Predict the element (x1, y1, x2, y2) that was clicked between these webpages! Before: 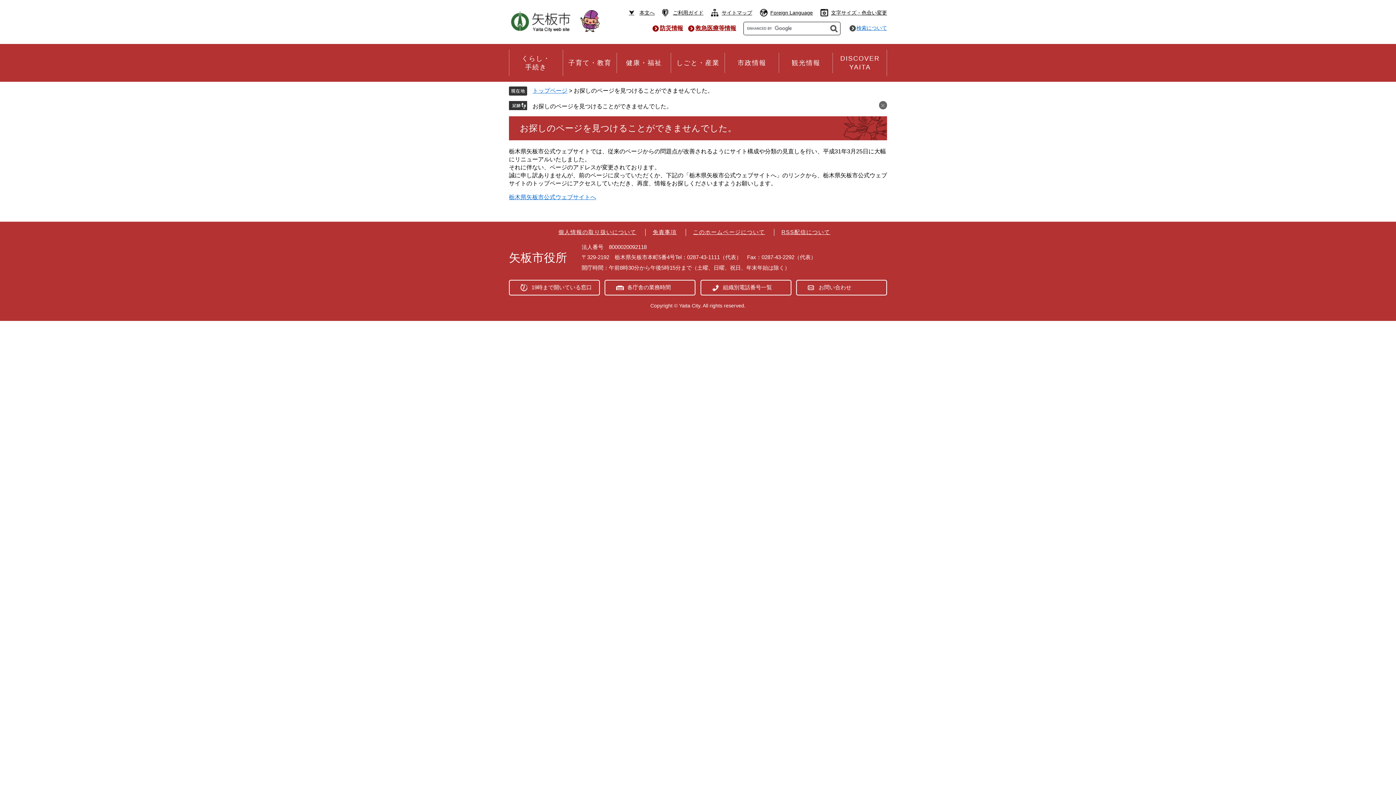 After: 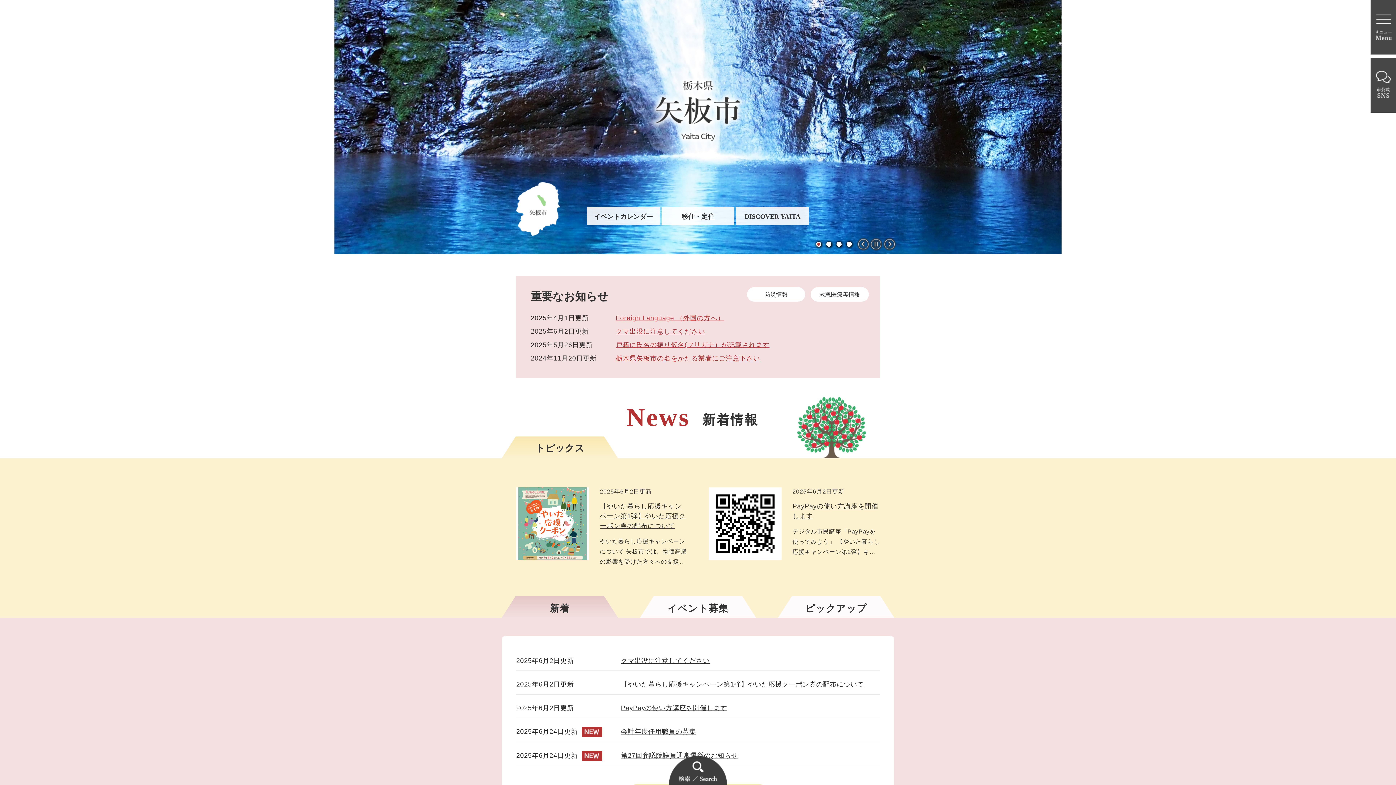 Action: bbox: (532, 87, 567, 93) label: トップページ